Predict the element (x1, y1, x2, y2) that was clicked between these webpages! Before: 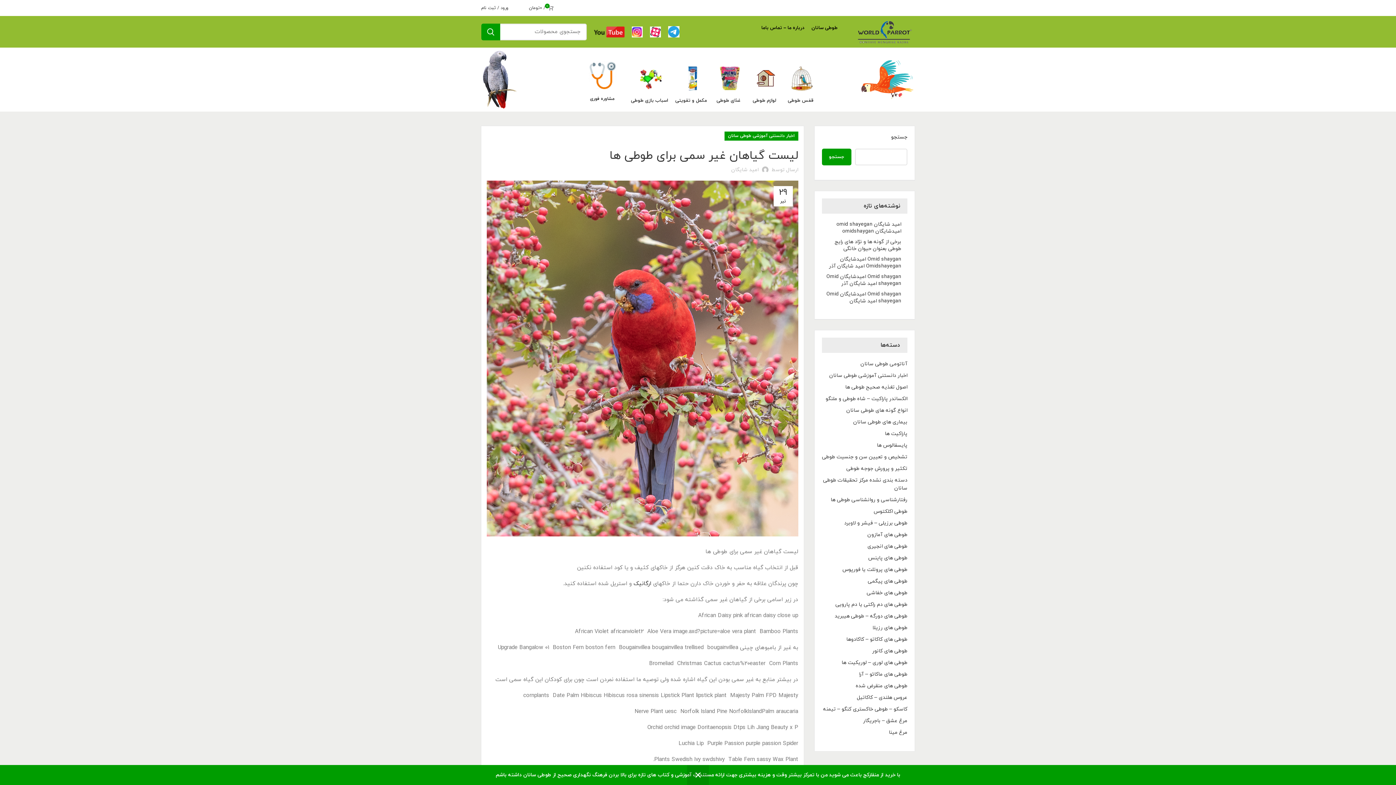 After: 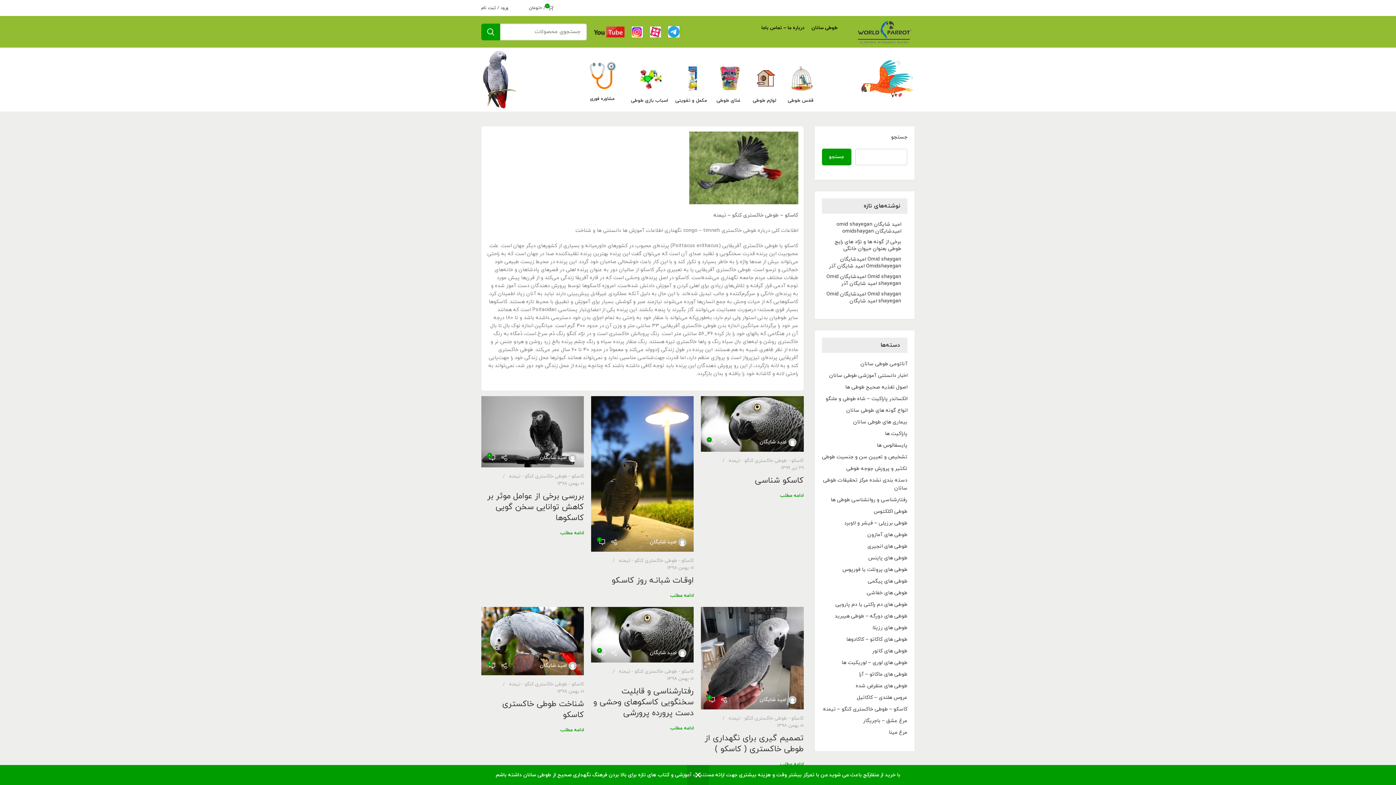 Action: label: کاسکو – طوطی خاکستری کنگو – تیمنه bbox: (823, 706, 907, 713)